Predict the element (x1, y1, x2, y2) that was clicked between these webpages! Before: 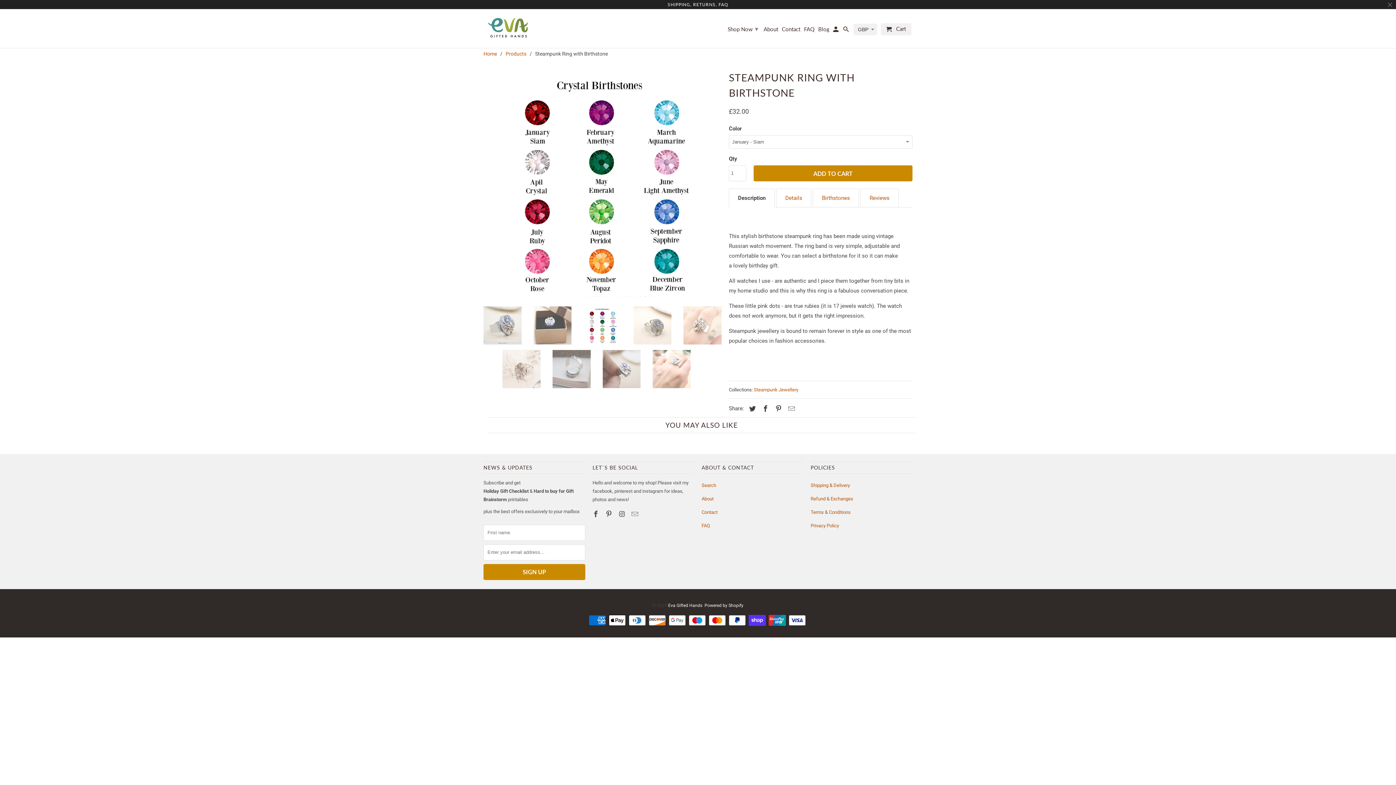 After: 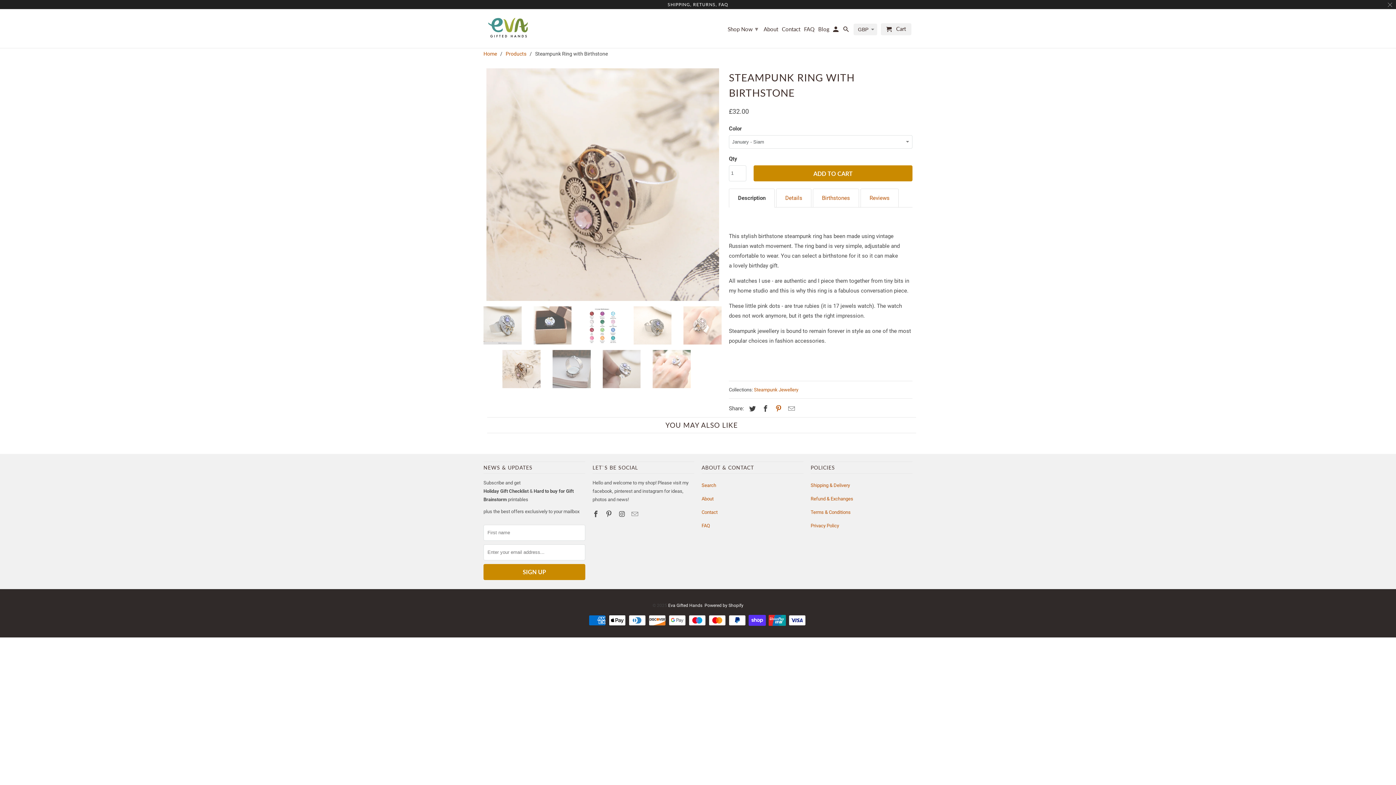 Action: bbox: (771, 405, 783, 412)